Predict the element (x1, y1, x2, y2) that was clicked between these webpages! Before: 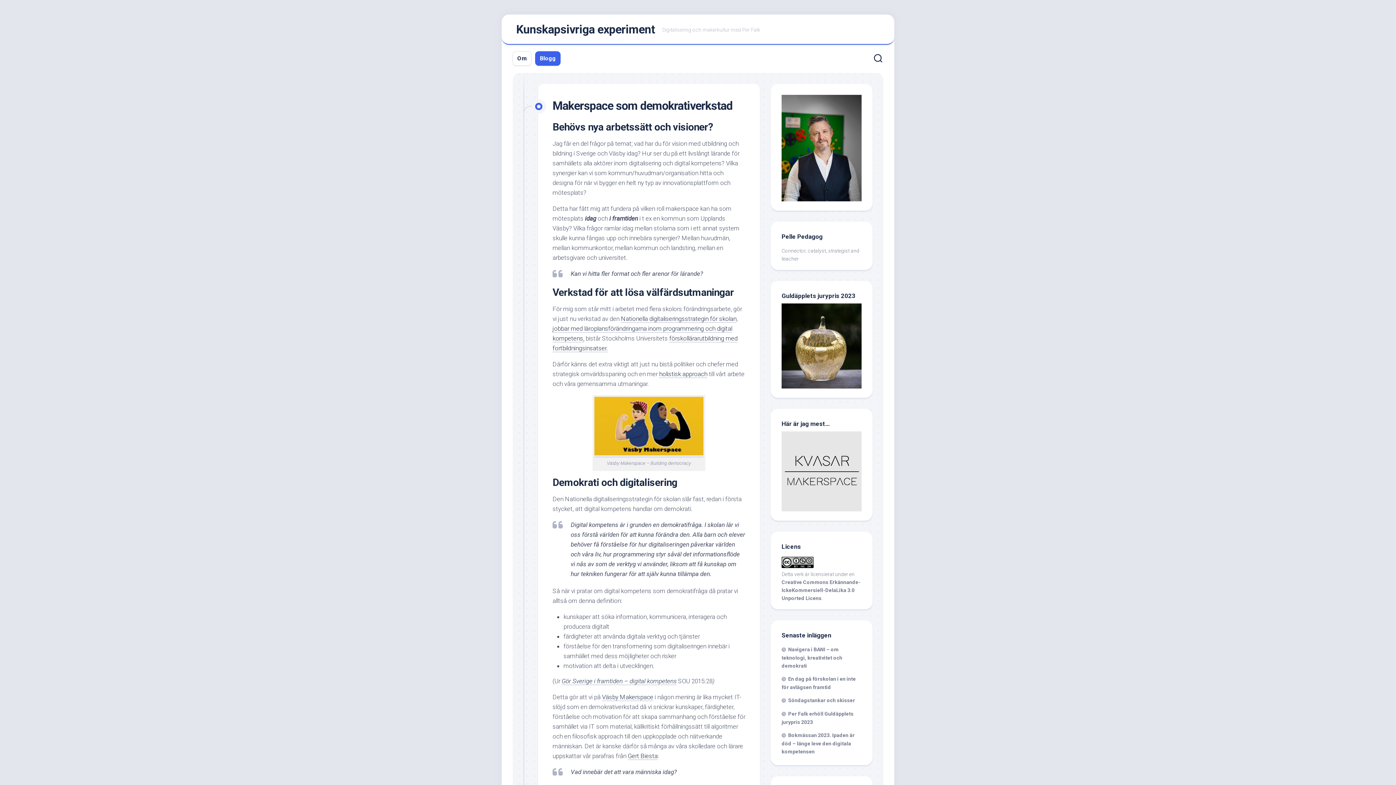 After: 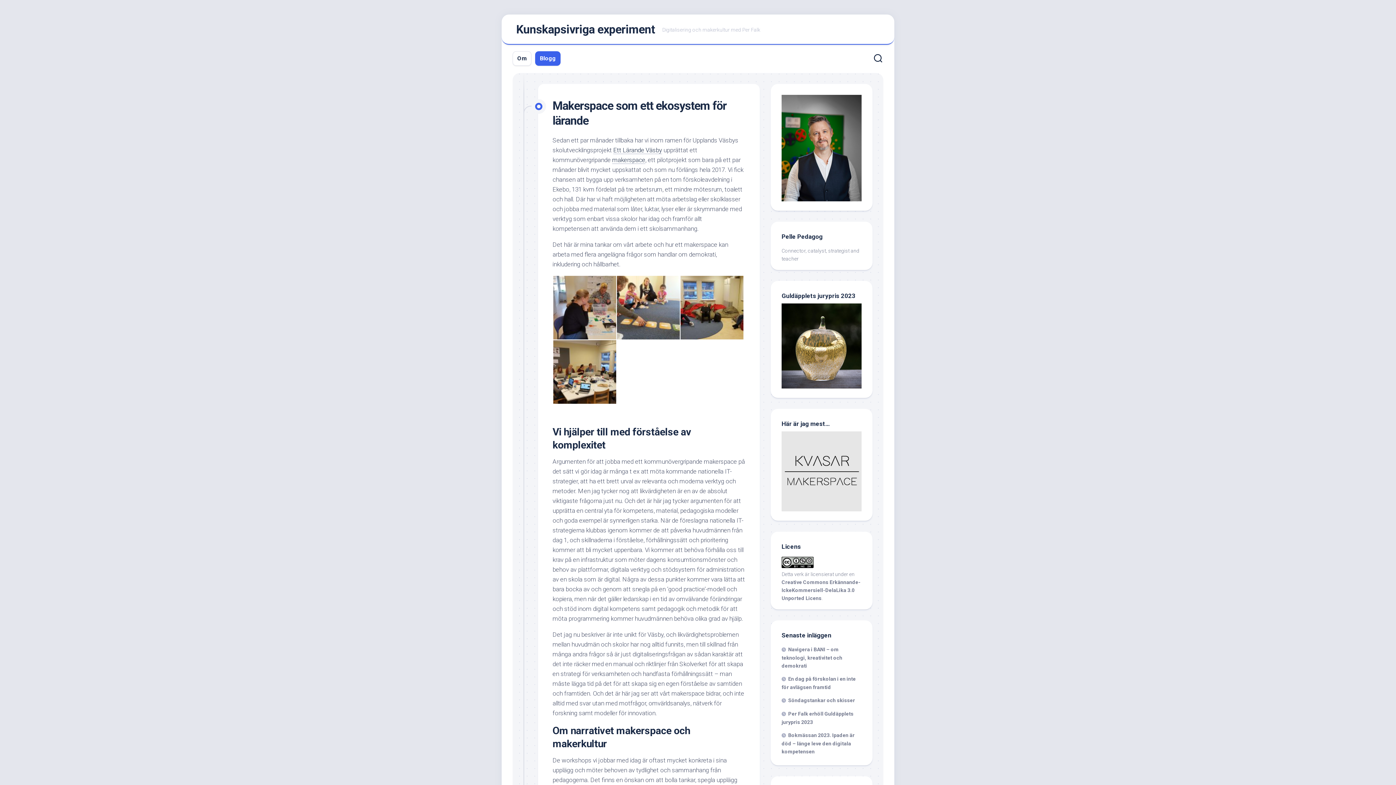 Action: bbox: (659, 370, 707, 377) label: holistisk approach